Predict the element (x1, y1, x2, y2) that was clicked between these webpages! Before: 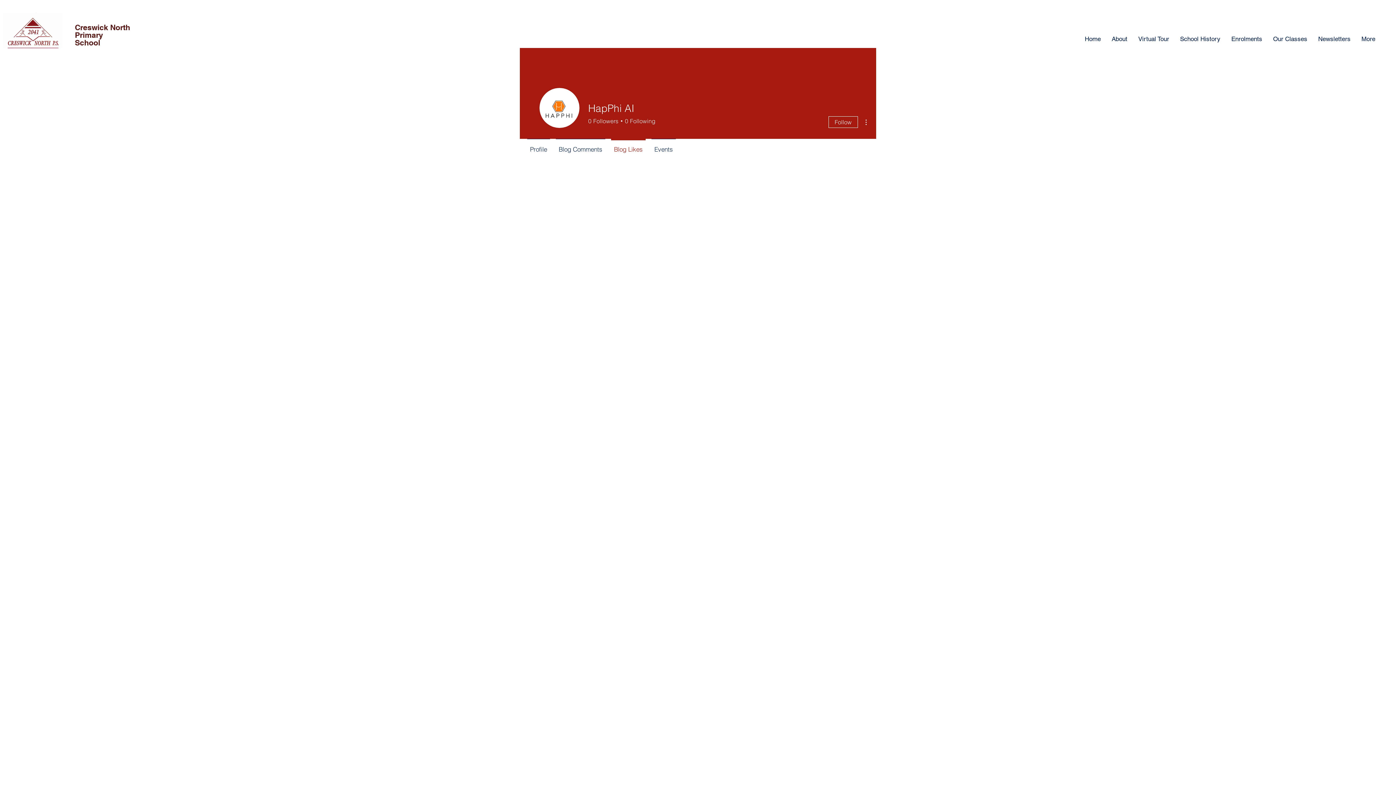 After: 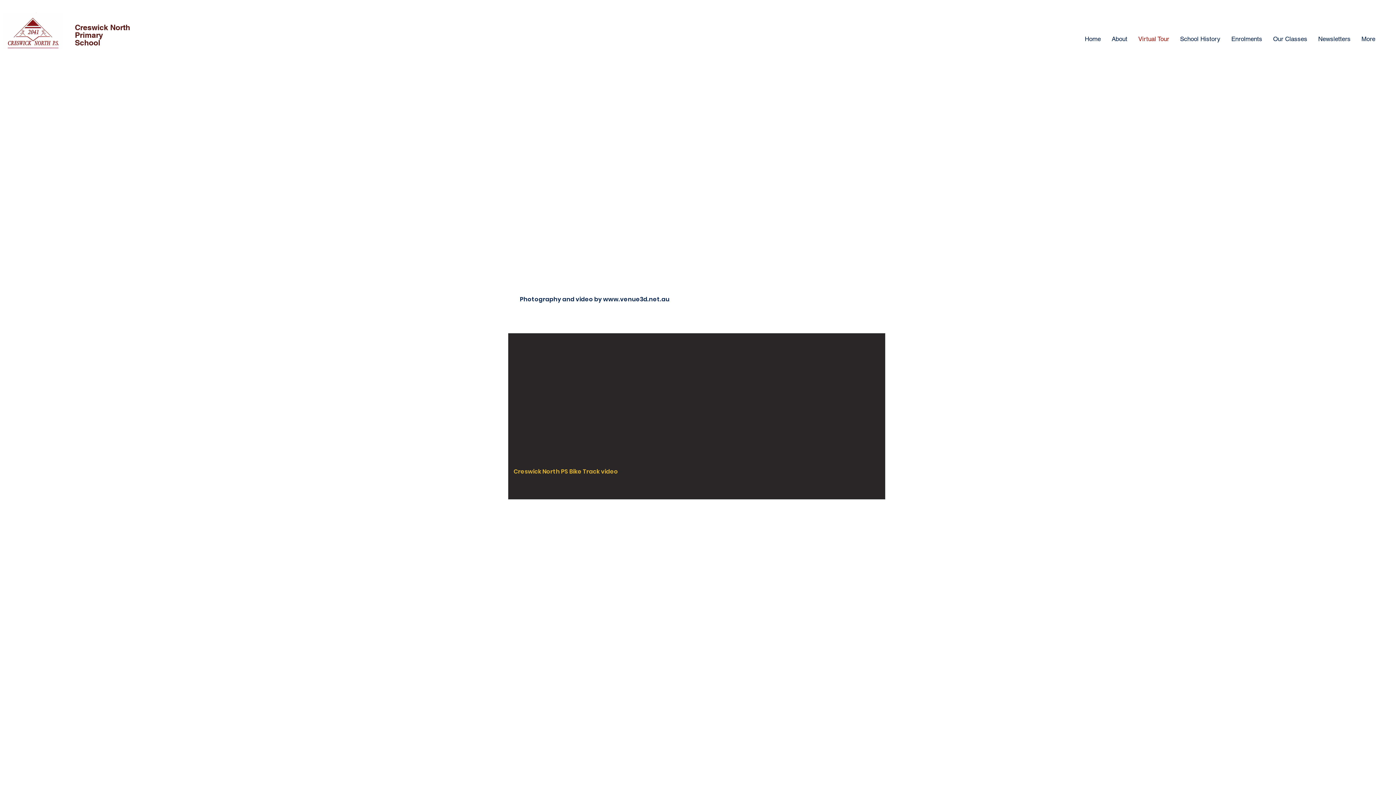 Action: label: Virtual Tour bbox: (1133, 30, 1174, 47)